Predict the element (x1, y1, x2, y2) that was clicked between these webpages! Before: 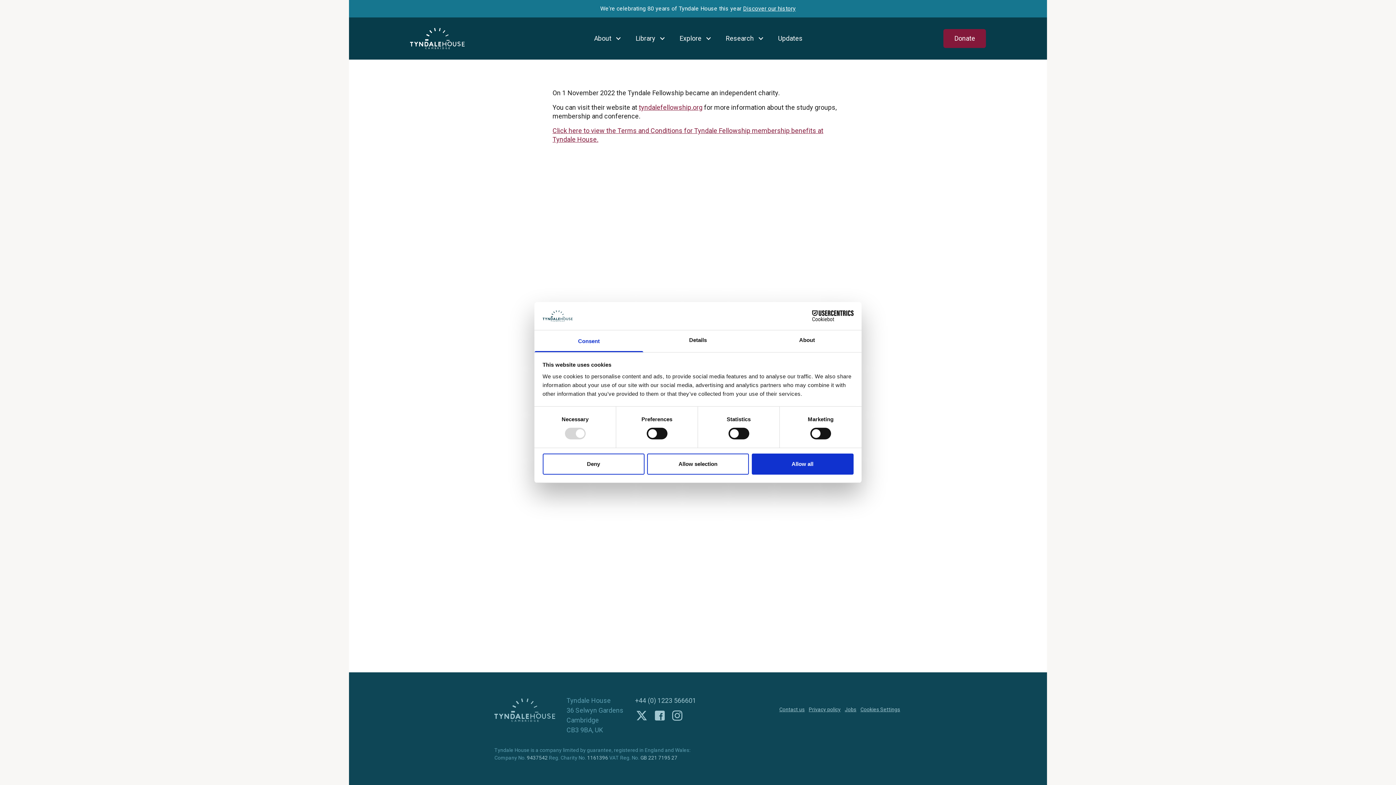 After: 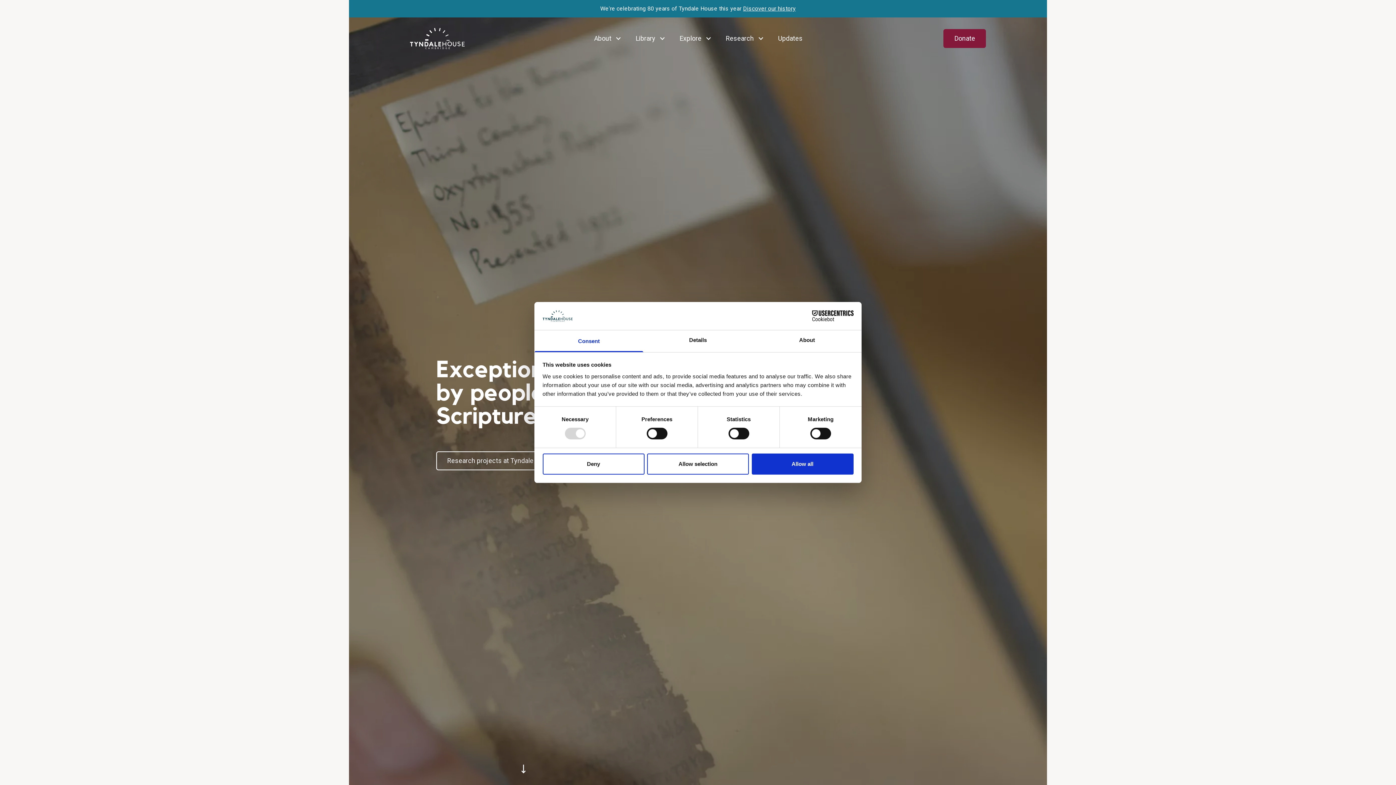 Action: label: Tyndale House Home bbox: (410, 28, 495, 49)